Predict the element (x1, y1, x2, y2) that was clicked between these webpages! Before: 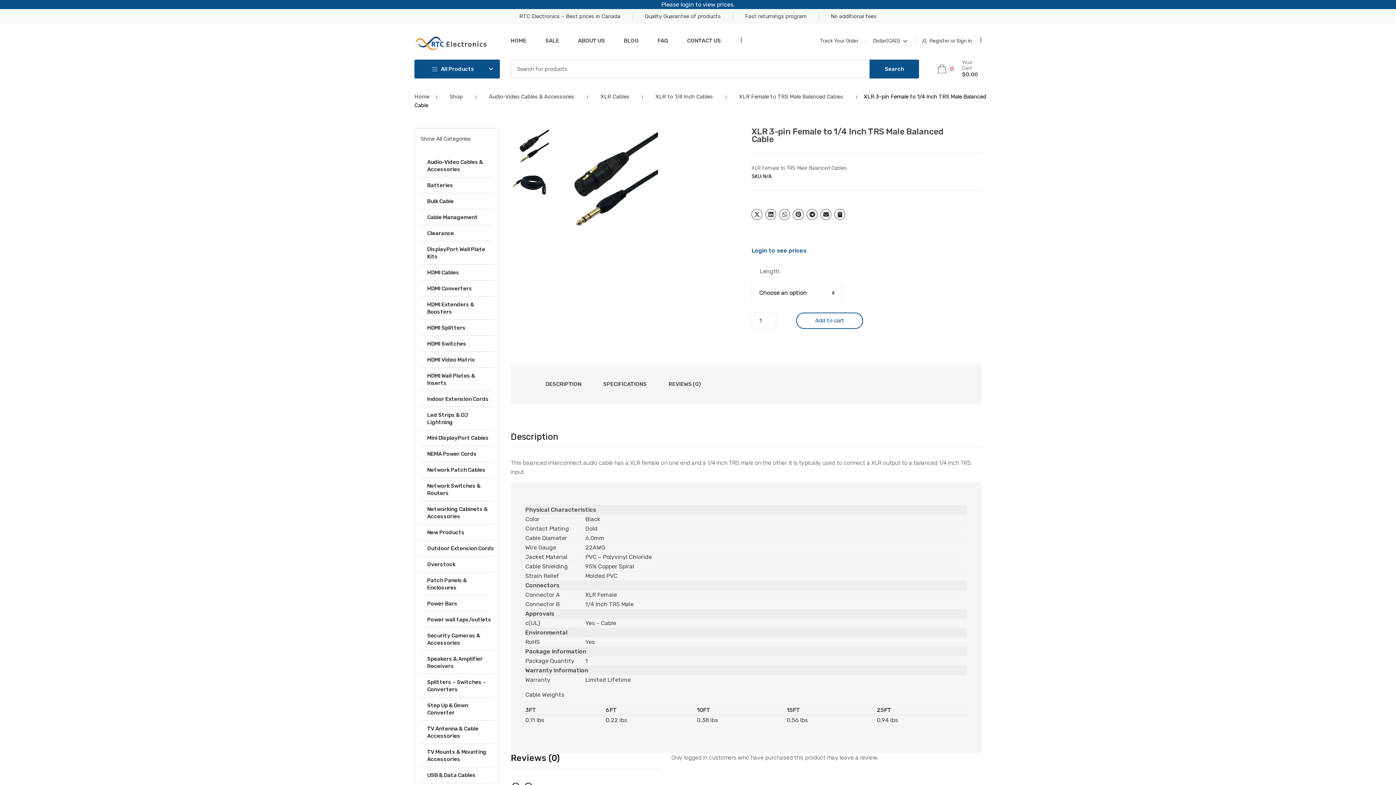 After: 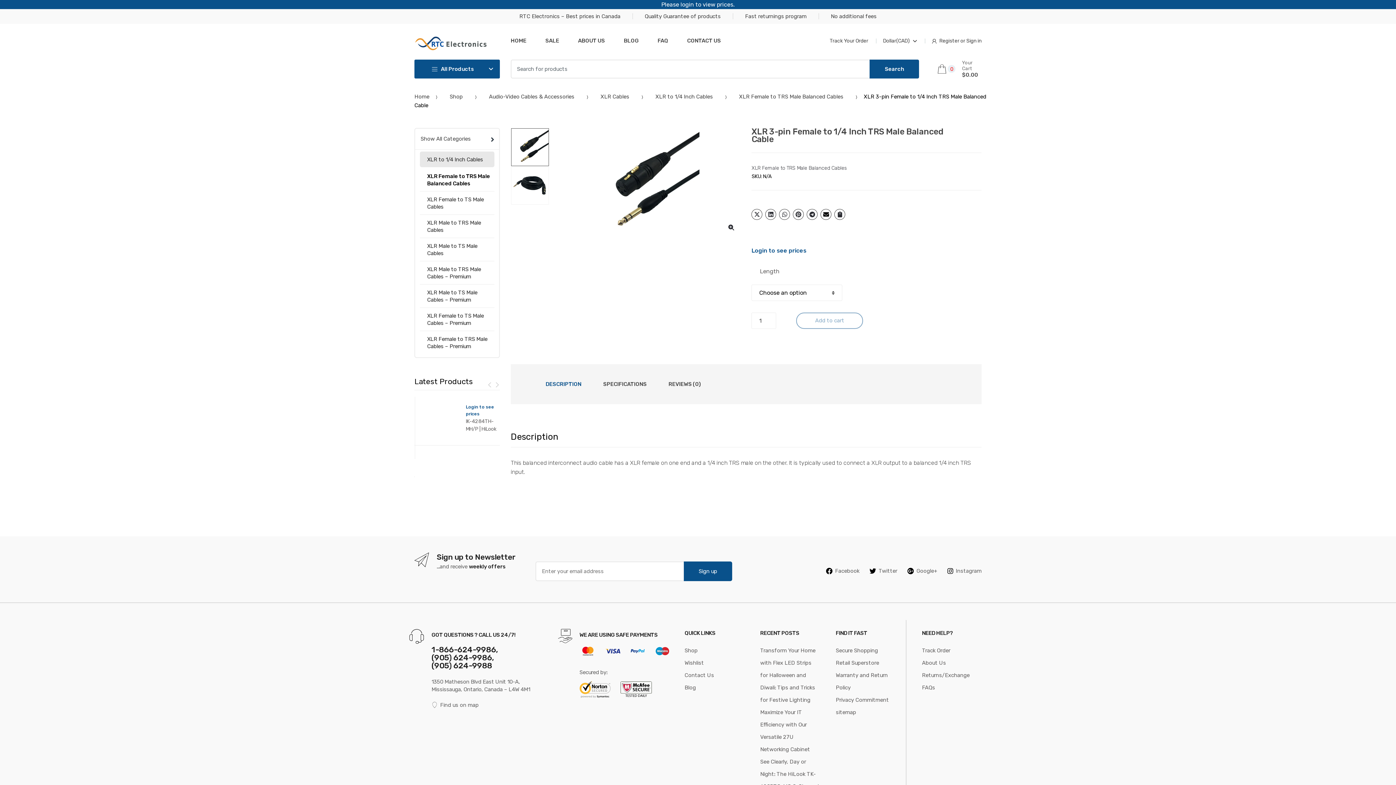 Action: bbox: (820, 209, 831, 220)